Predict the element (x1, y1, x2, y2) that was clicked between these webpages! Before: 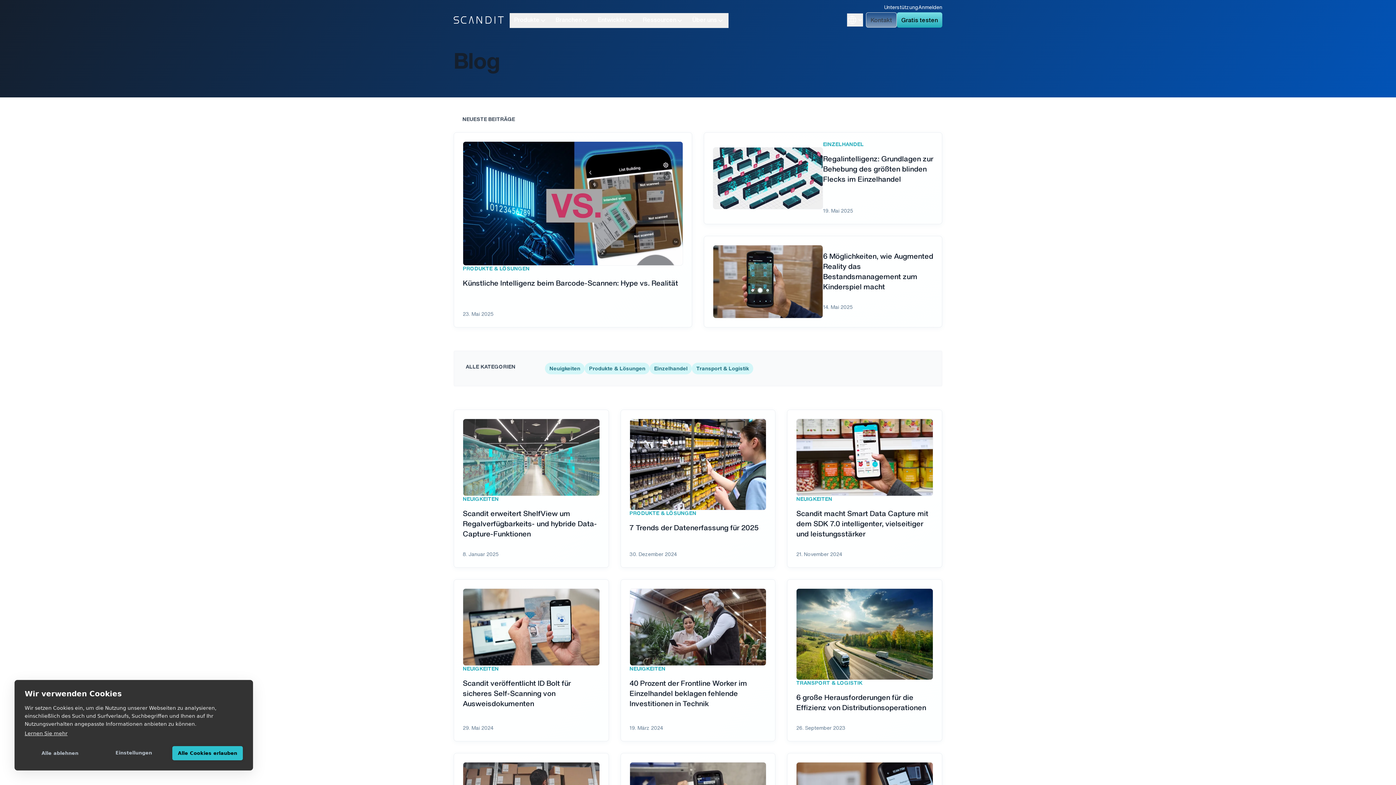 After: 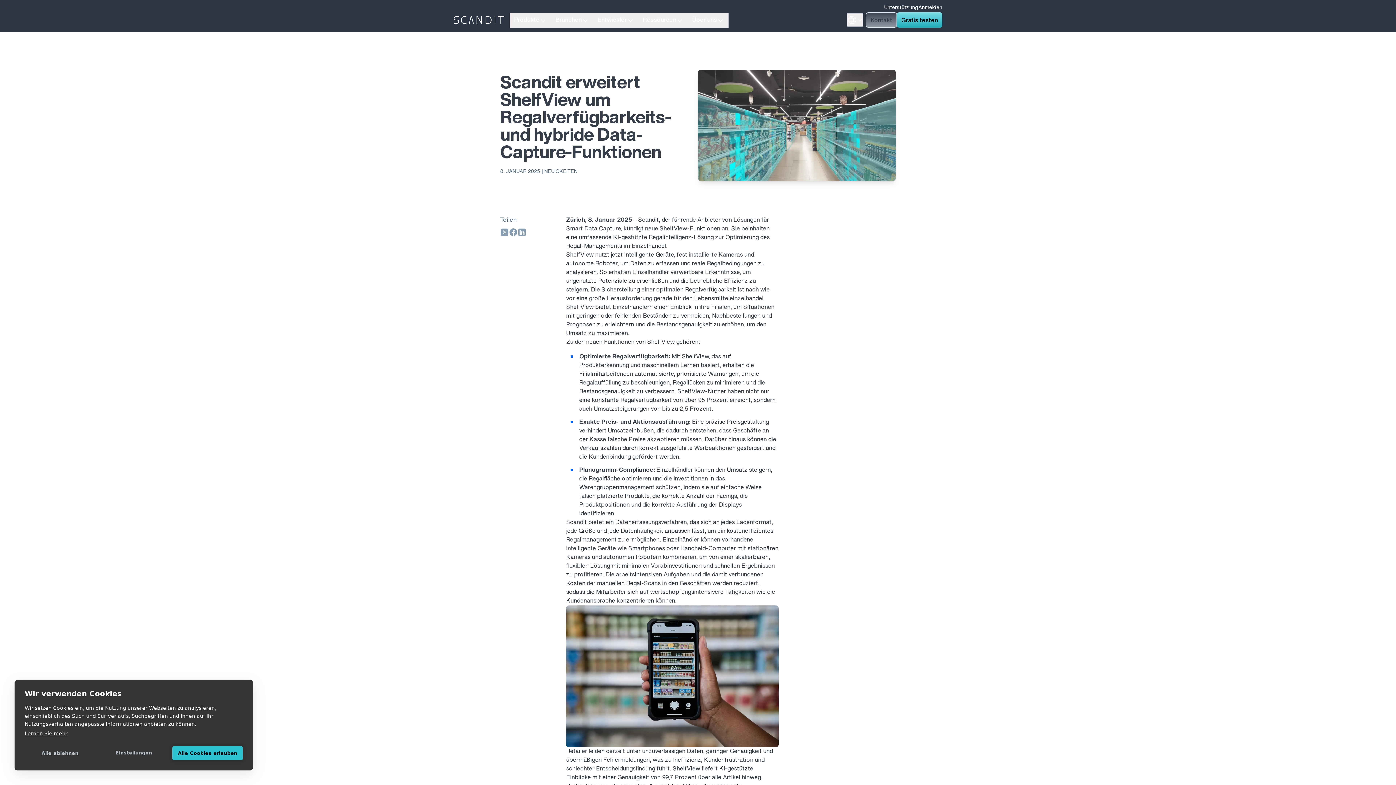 Action: label: NEUIGKEITEN
Scandit erweitert ShelfView um Regalverfügbarkeits- und hybride Data-Capture-Funktionen
8. Januar 2025 bbox: (453, 409, 608, 568)